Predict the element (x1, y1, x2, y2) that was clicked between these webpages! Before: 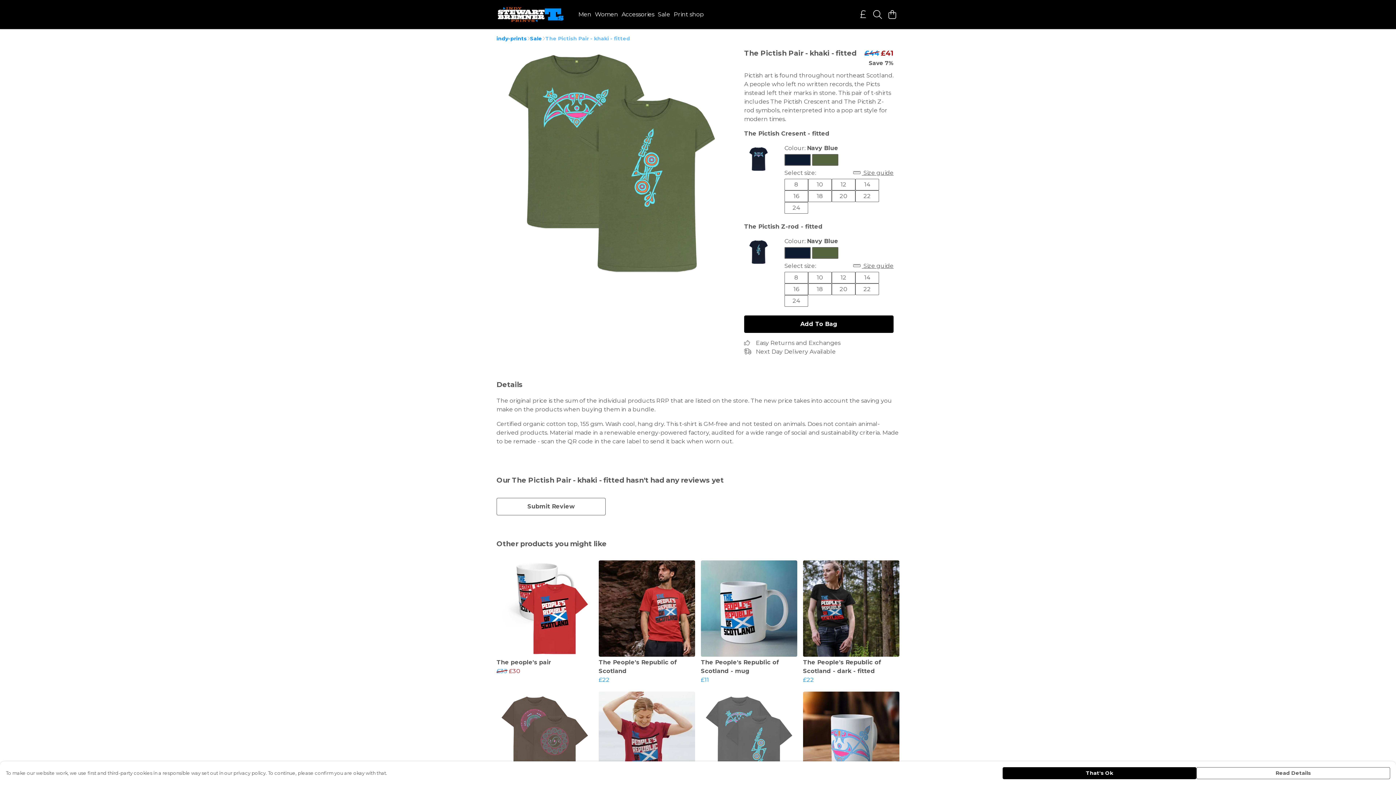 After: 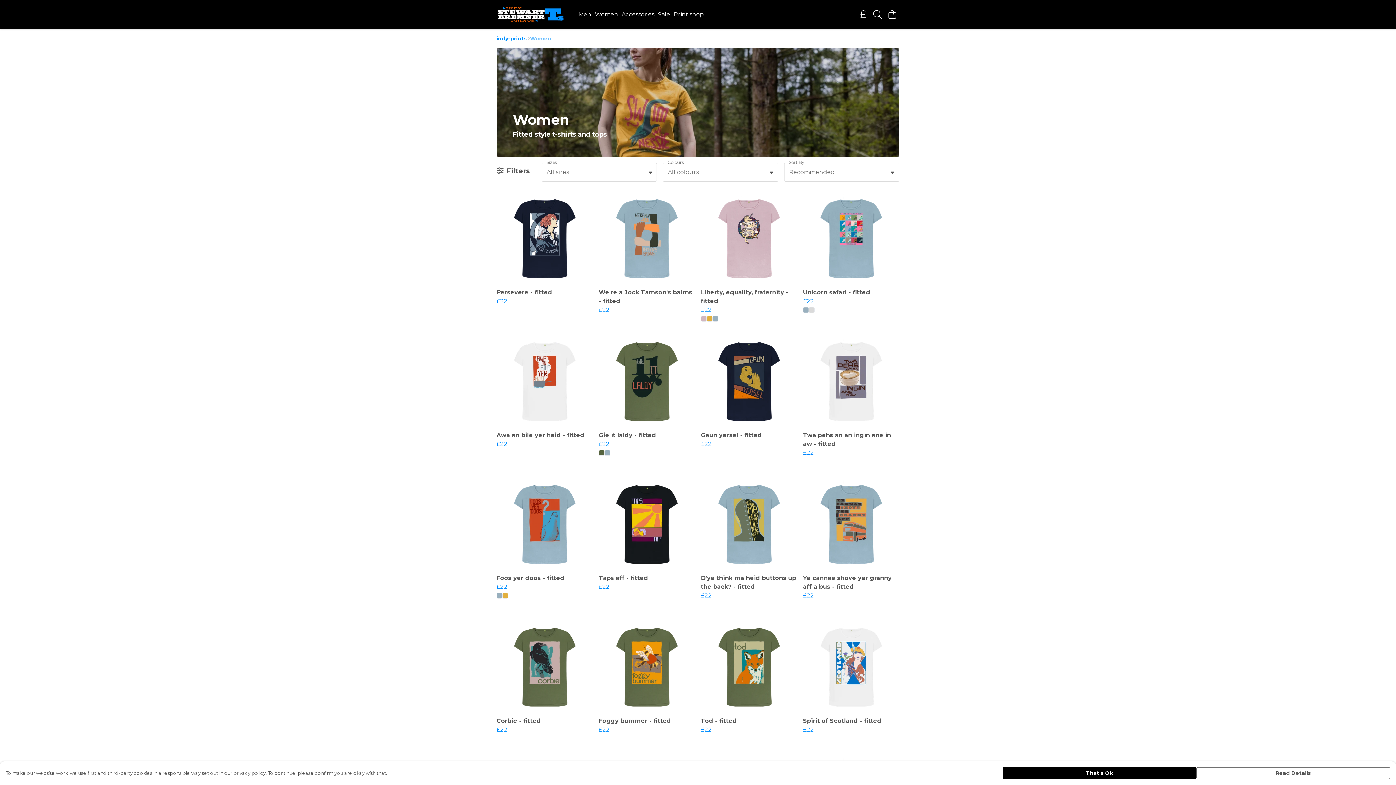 Action: bbox: (593, 9, 620, 19) label: Women